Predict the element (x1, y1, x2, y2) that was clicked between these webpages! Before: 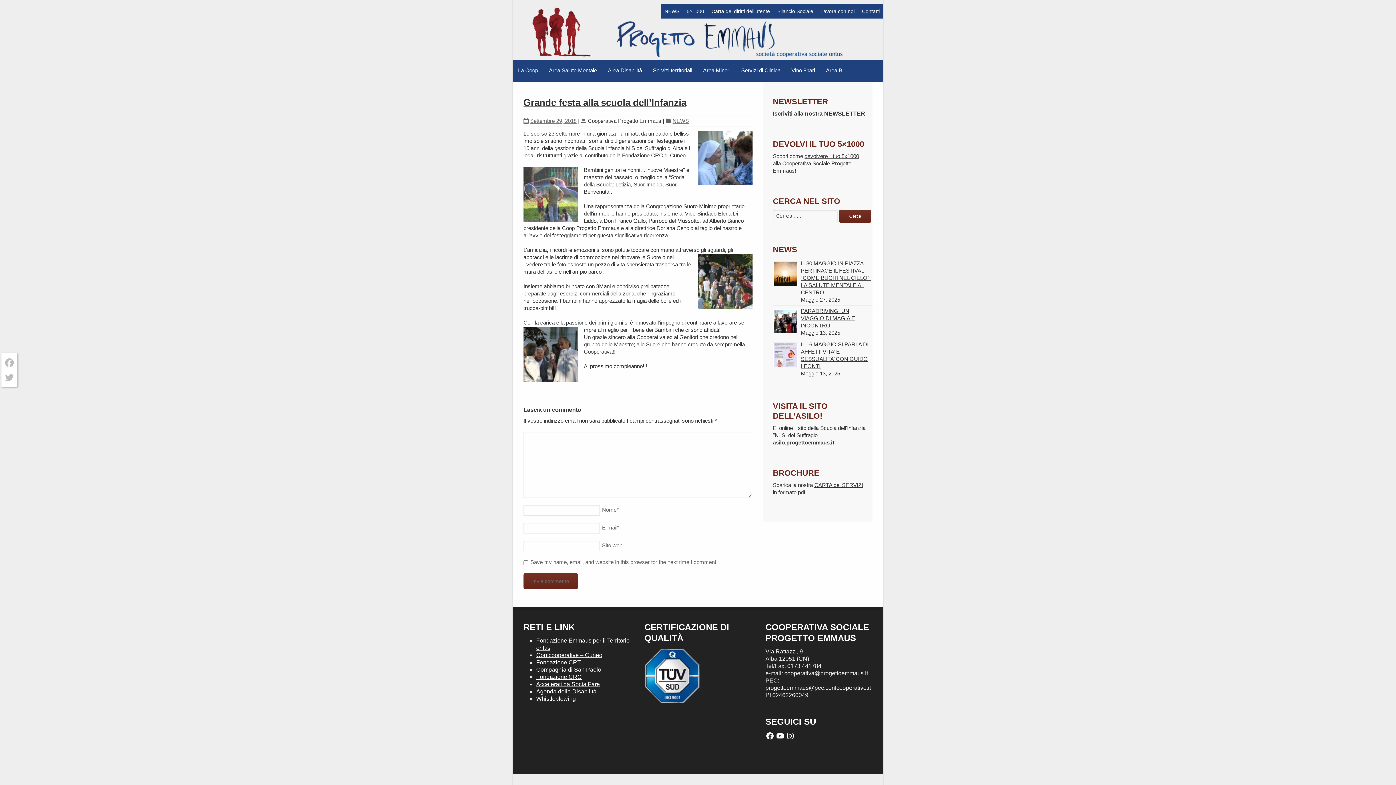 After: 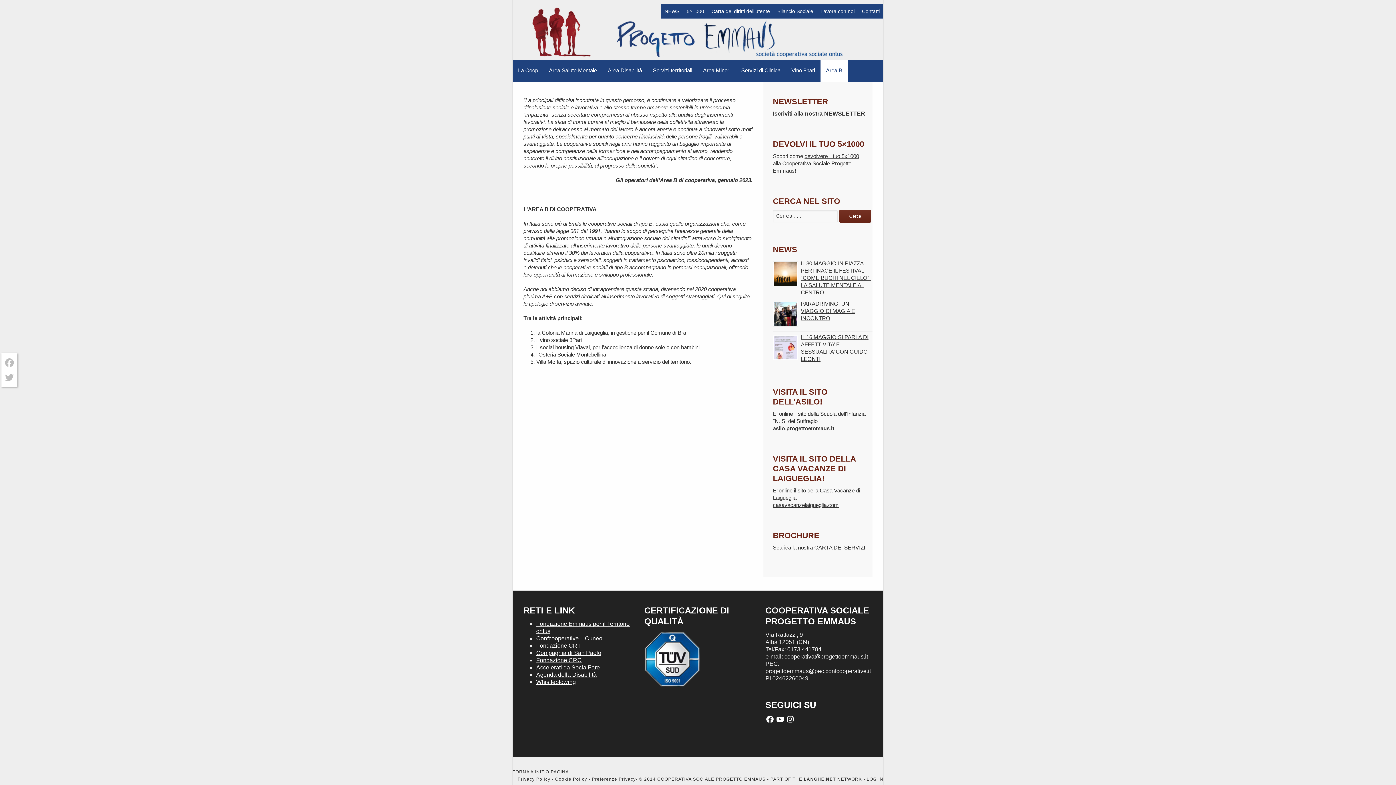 Action: label: Area B bbox: (820, 60, 848, 82)